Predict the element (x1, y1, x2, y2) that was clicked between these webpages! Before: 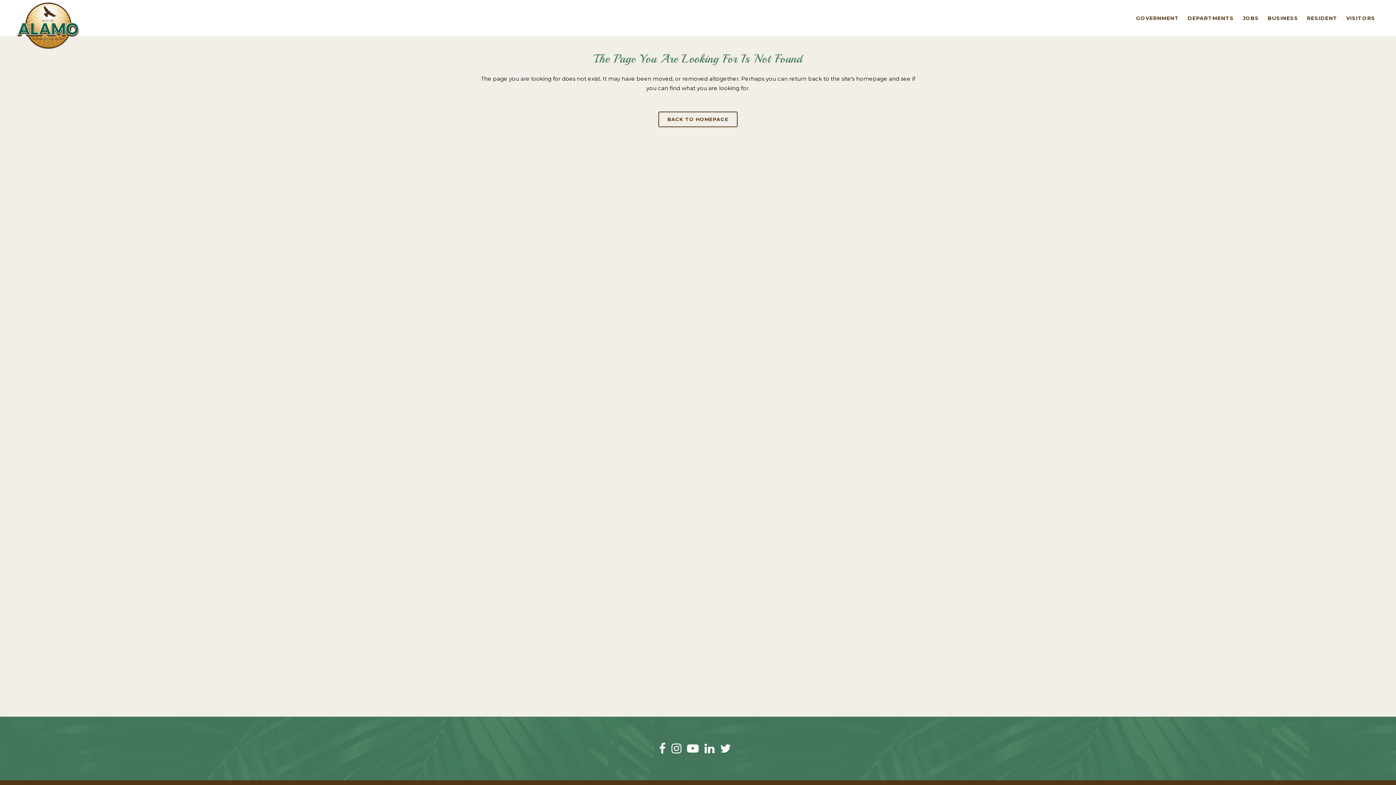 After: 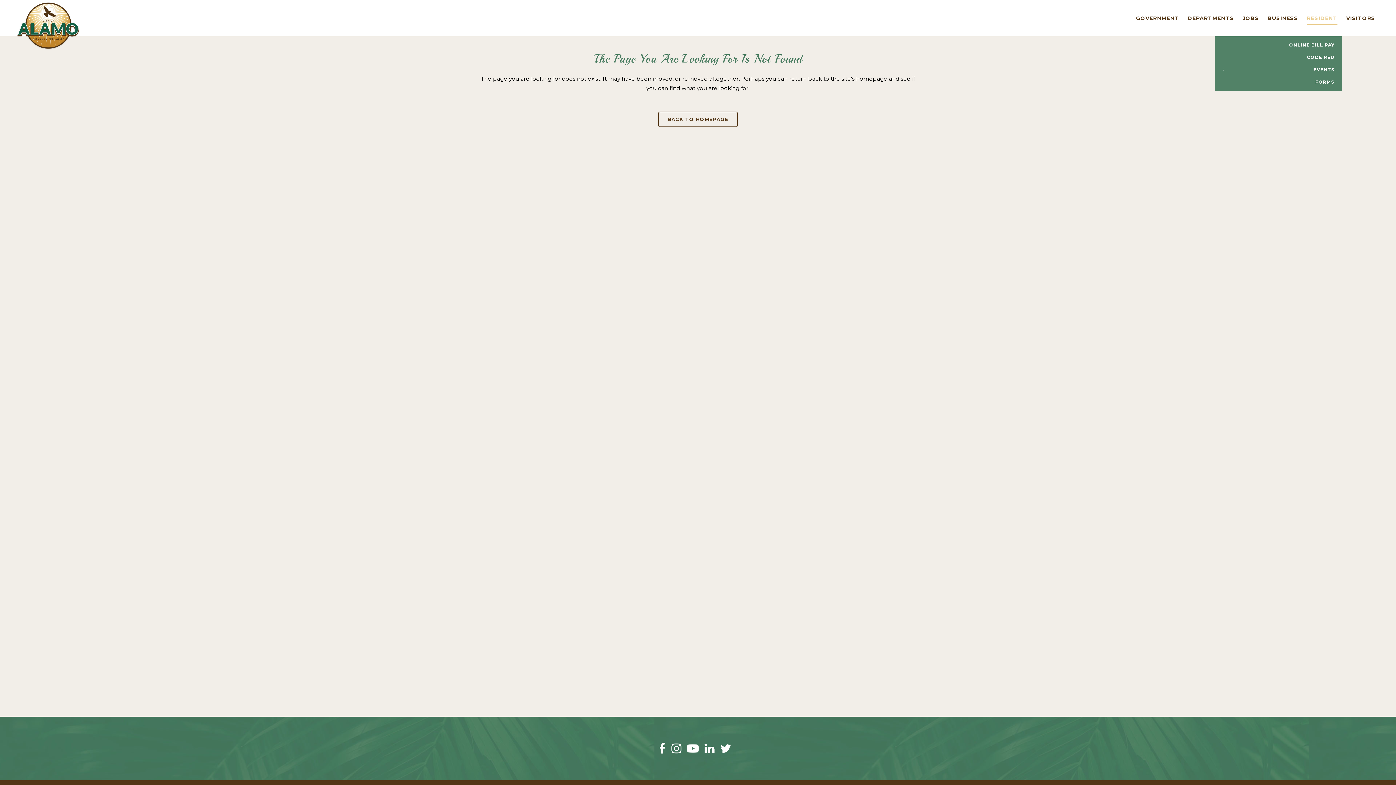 Action: label: RESIDENT bbox: (1302, 0, 1342, 36)